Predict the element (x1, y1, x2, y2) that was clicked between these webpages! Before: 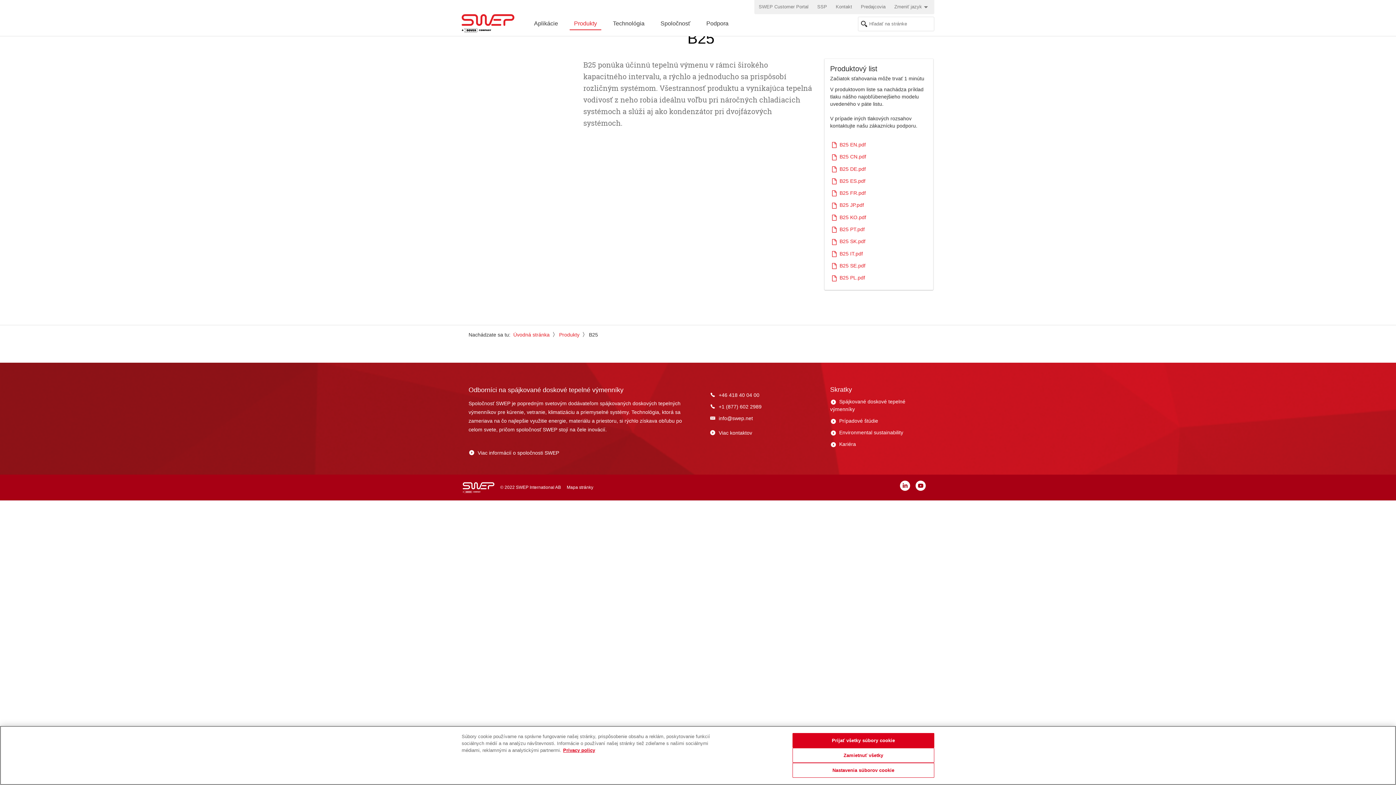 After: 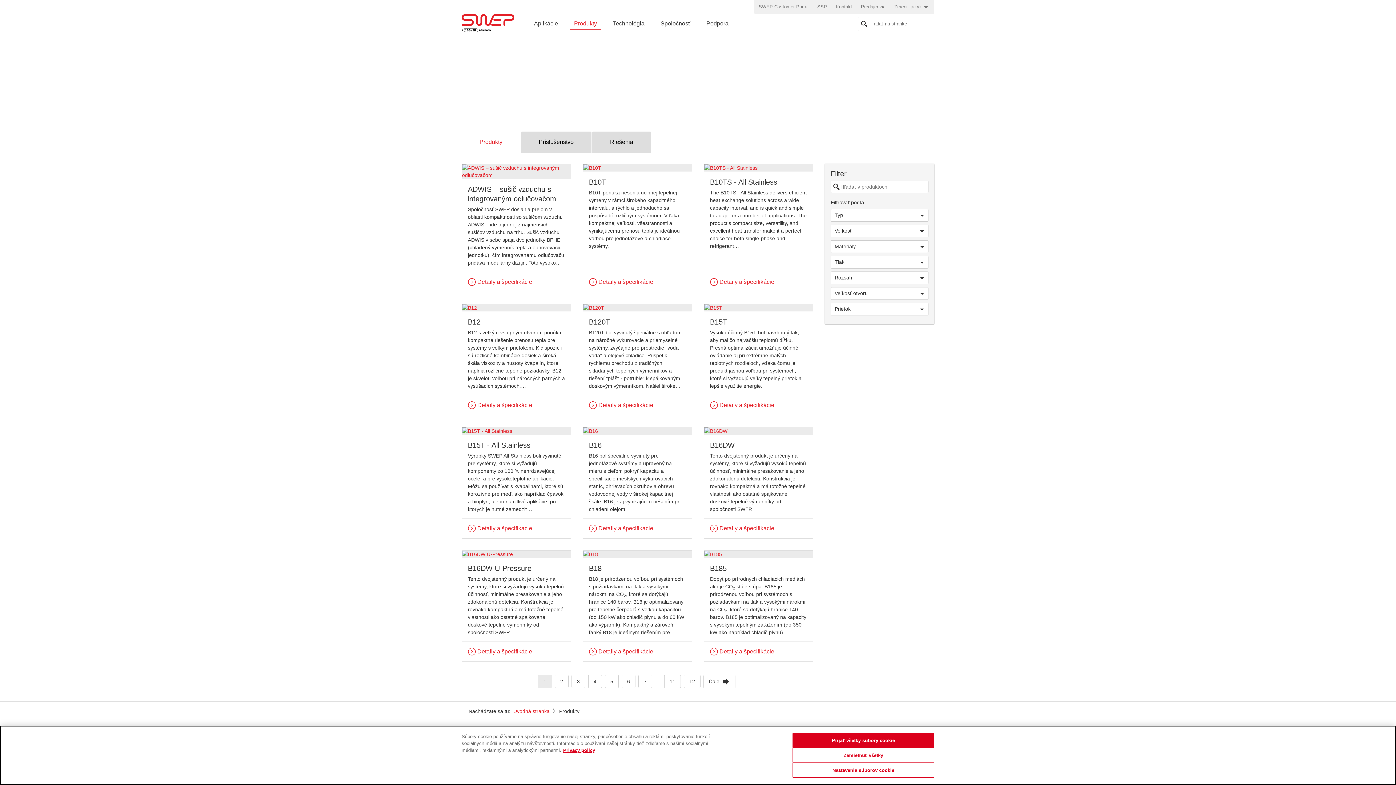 Action: label: Produkty bbox: (569, 14, 601, 30)